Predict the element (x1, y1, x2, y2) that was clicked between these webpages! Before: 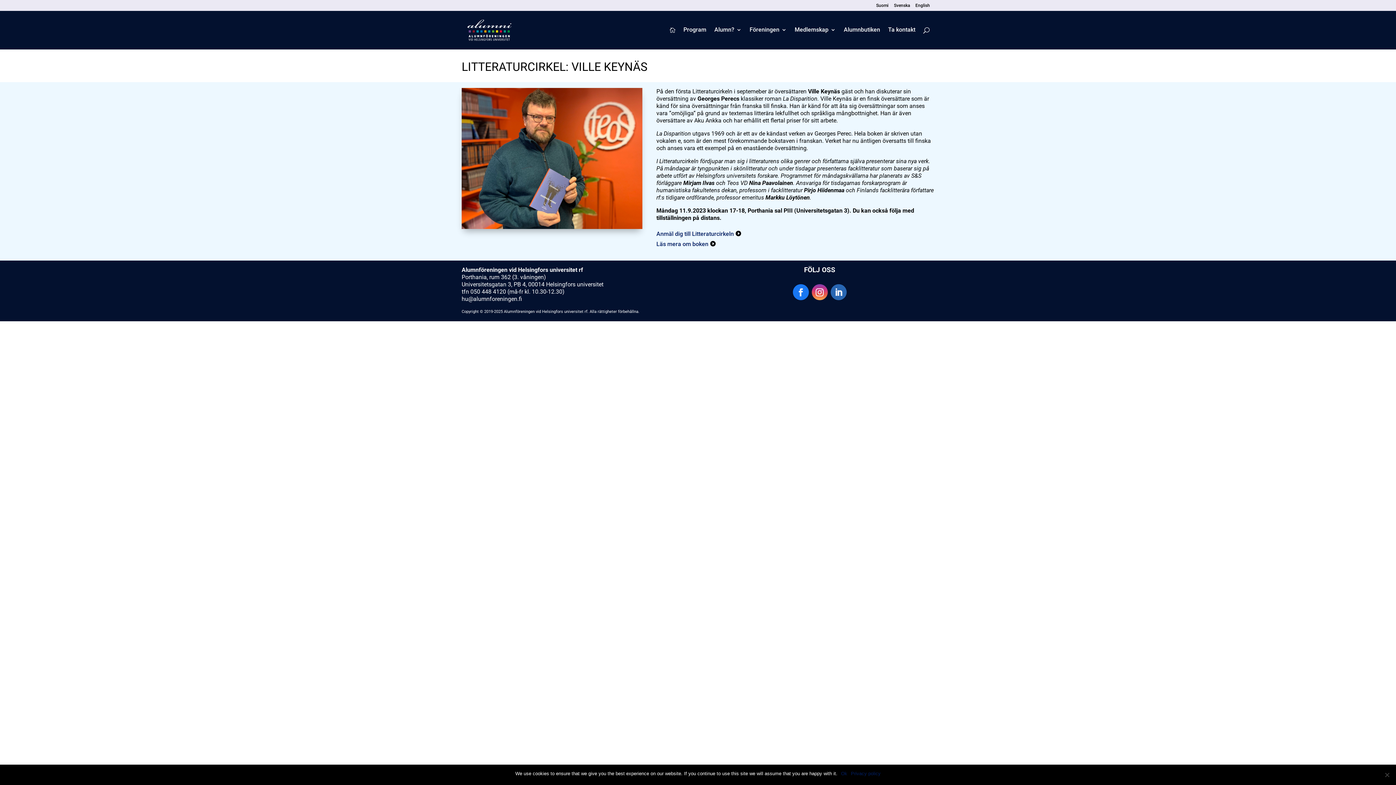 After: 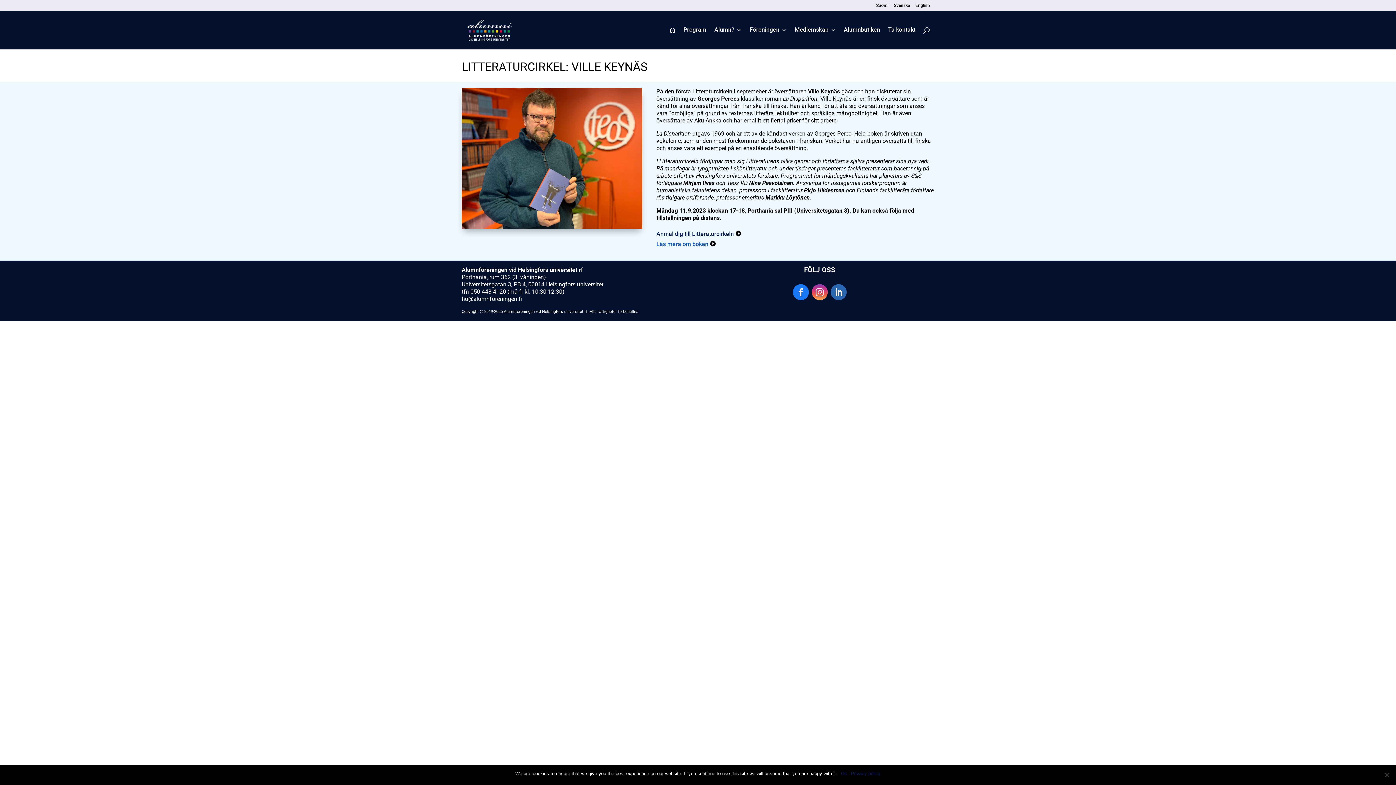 Action: bbox: (656, 240, 708, 247) label: Läs mera om boken